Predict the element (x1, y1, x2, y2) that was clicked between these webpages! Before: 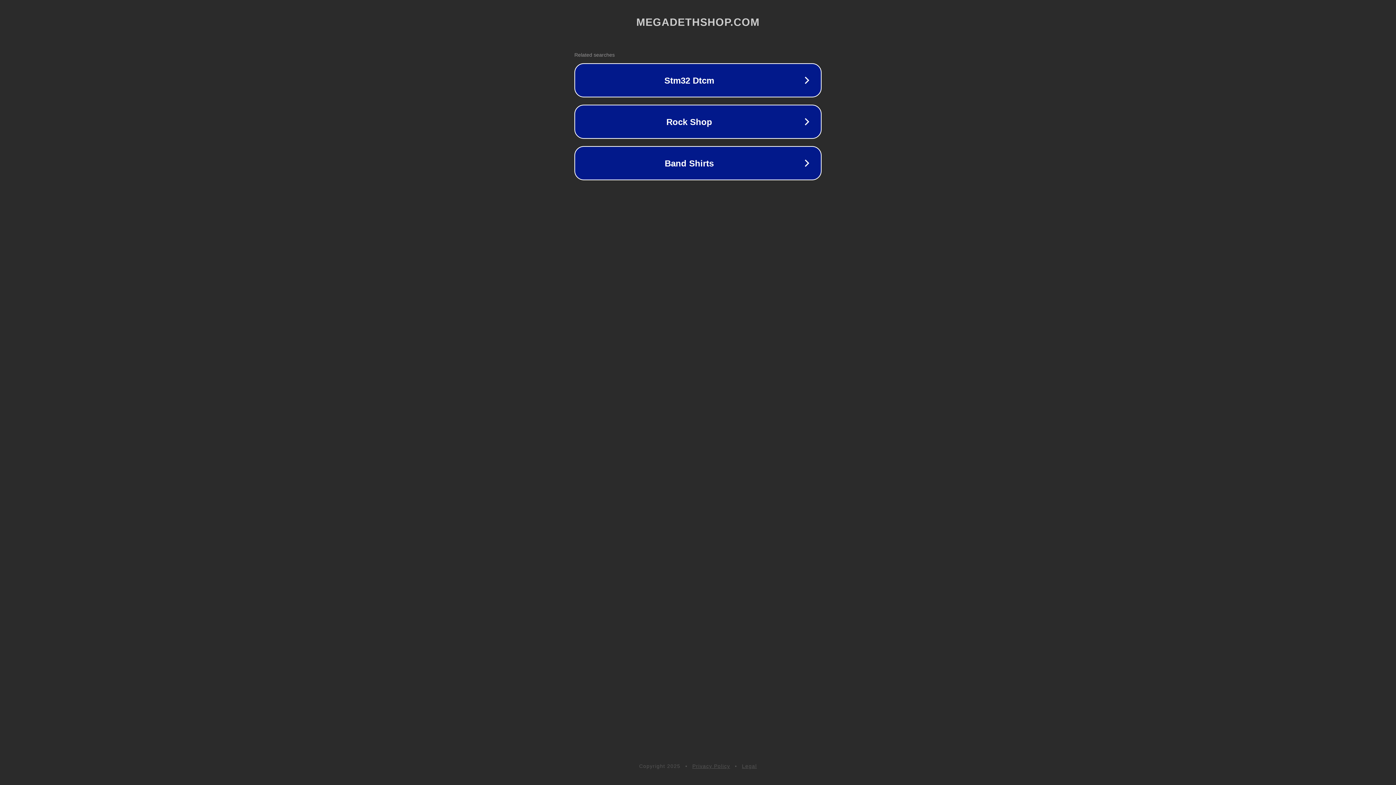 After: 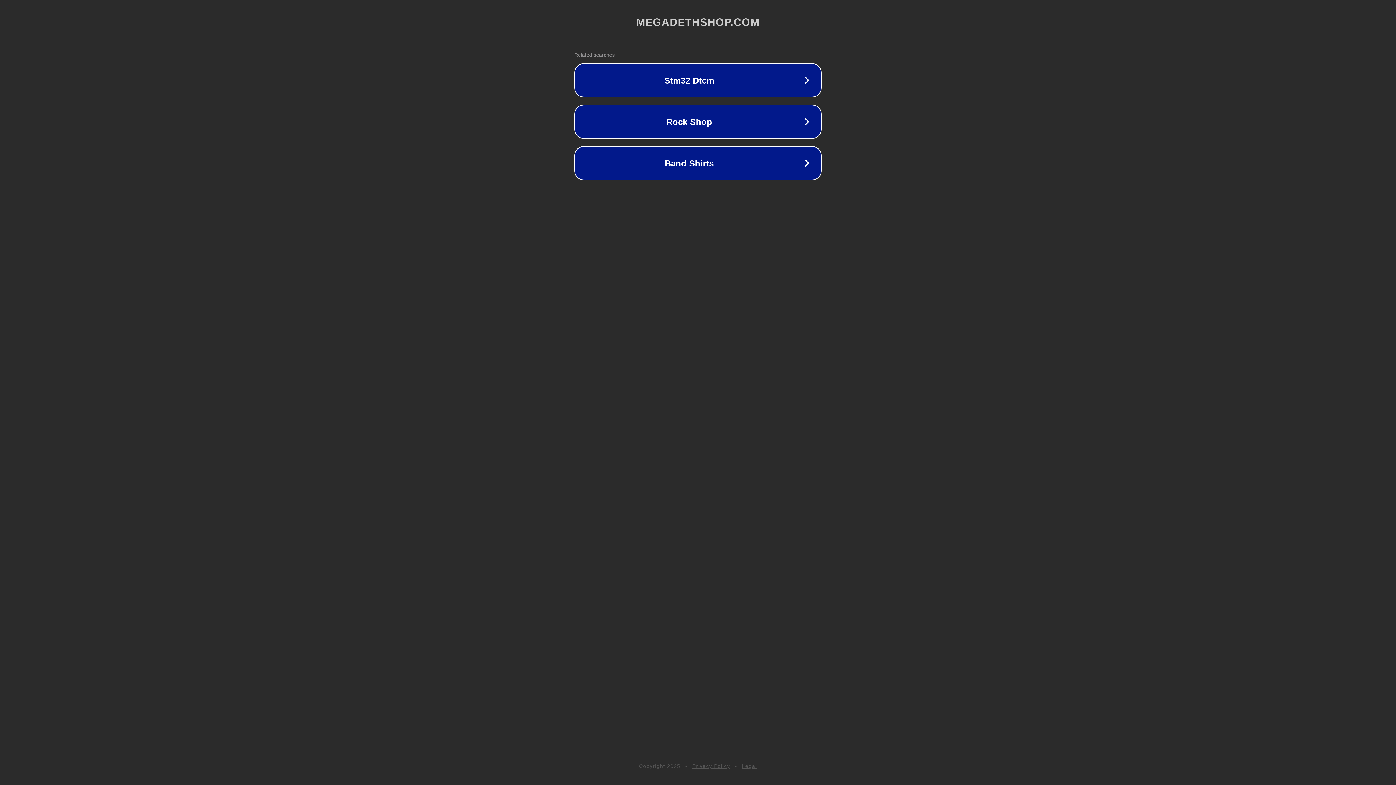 Action: label: Privacy Policy bbox: (692, 763, 730, 769)